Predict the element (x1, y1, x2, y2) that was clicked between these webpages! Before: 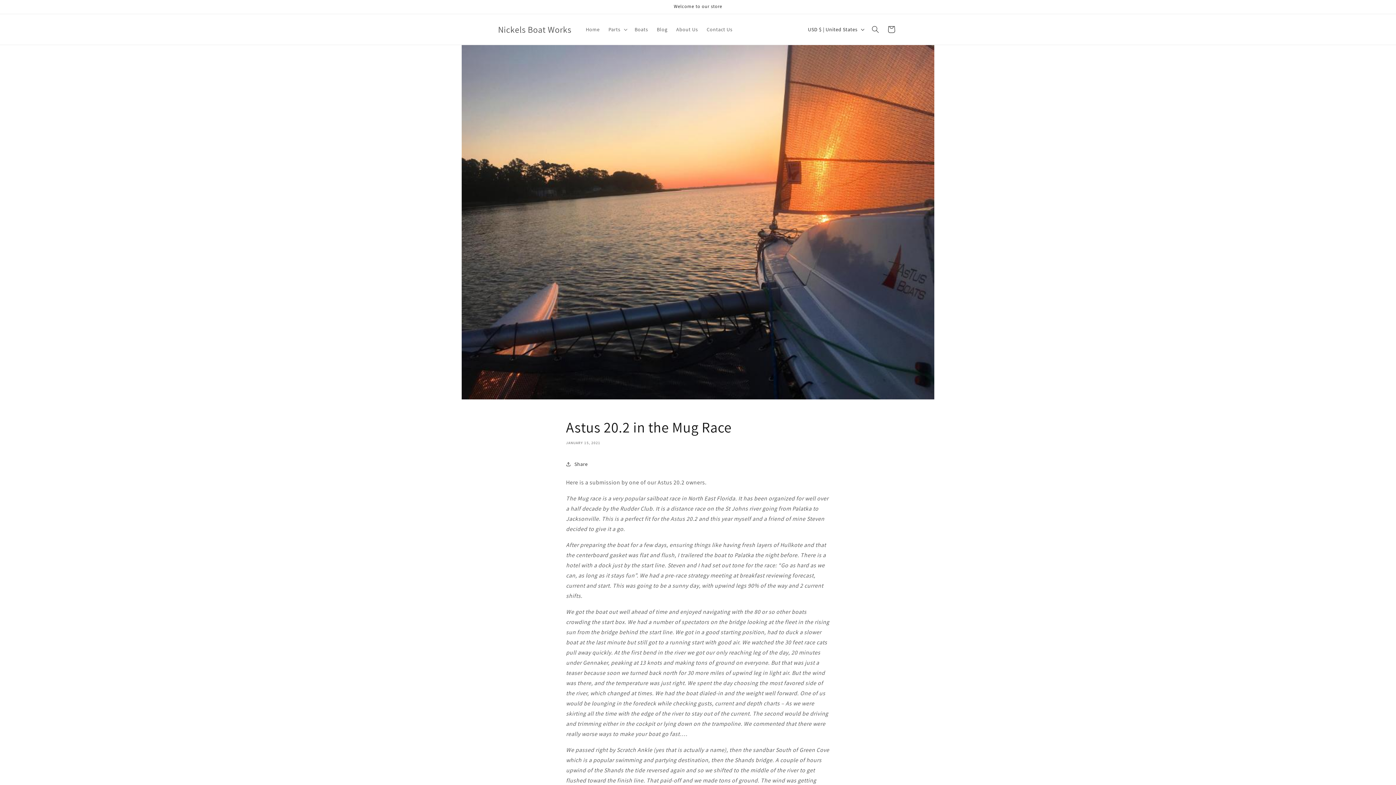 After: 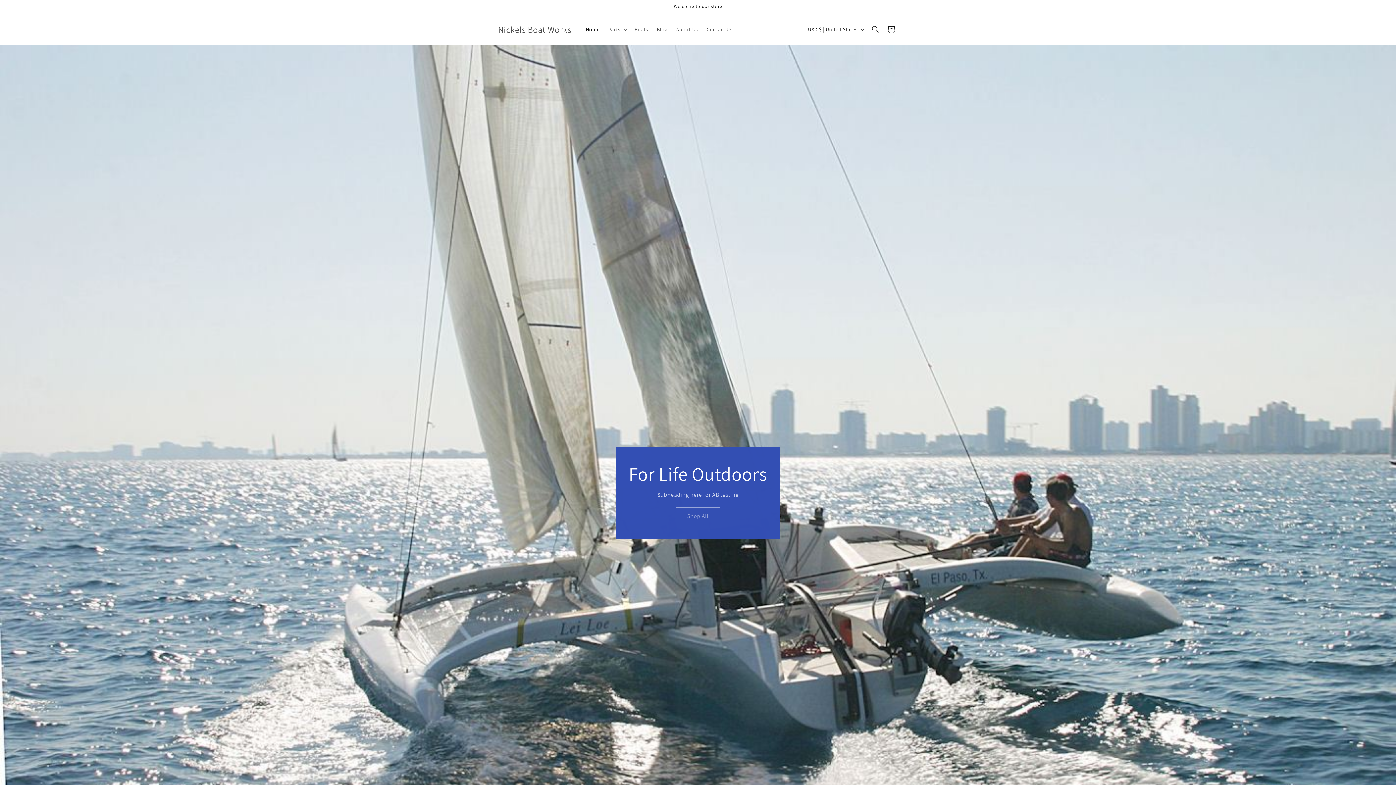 Action: bbox: (495, 22, 574, 36) label: Nickels Boat Works